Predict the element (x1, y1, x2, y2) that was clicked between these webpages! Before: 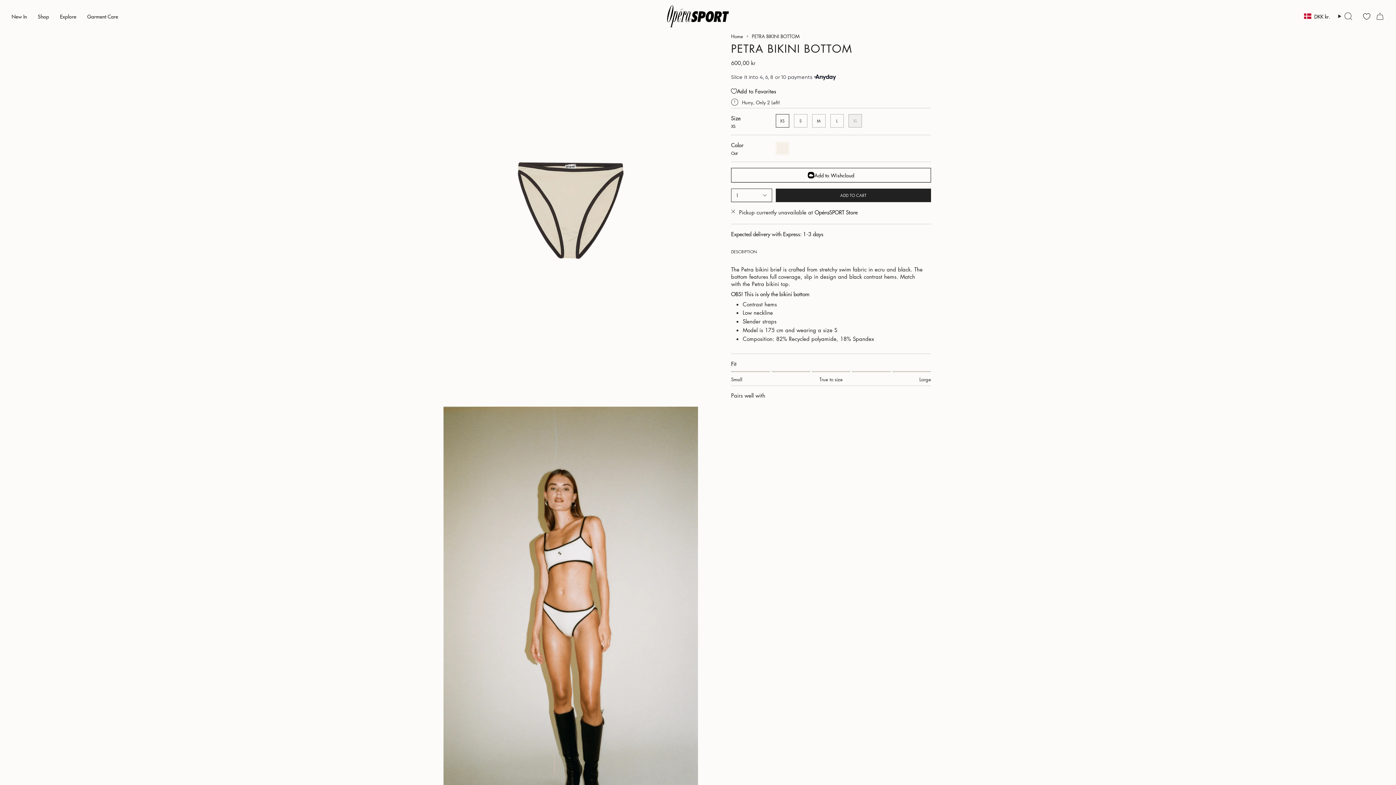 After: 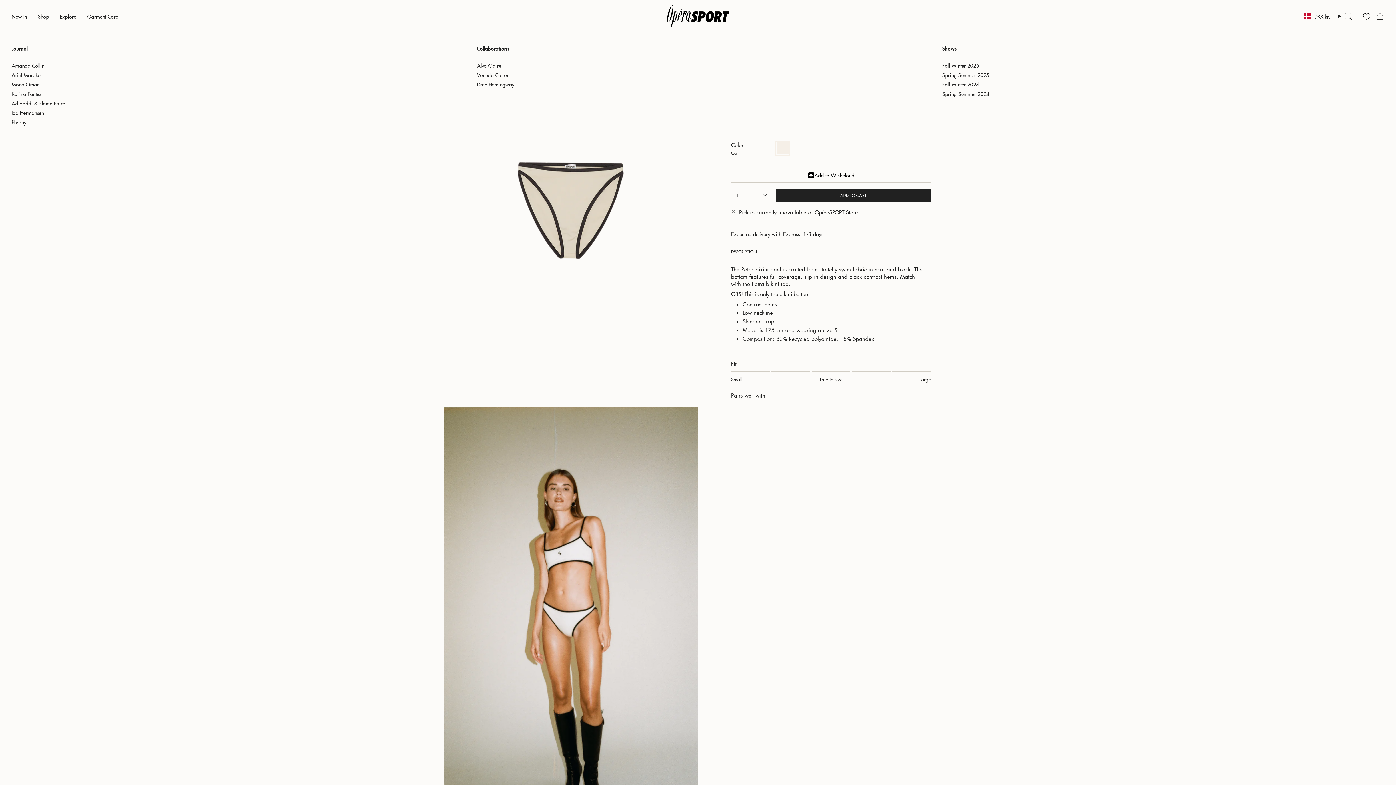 Action: bbox: (54, 5, 81, 27) label: Explore